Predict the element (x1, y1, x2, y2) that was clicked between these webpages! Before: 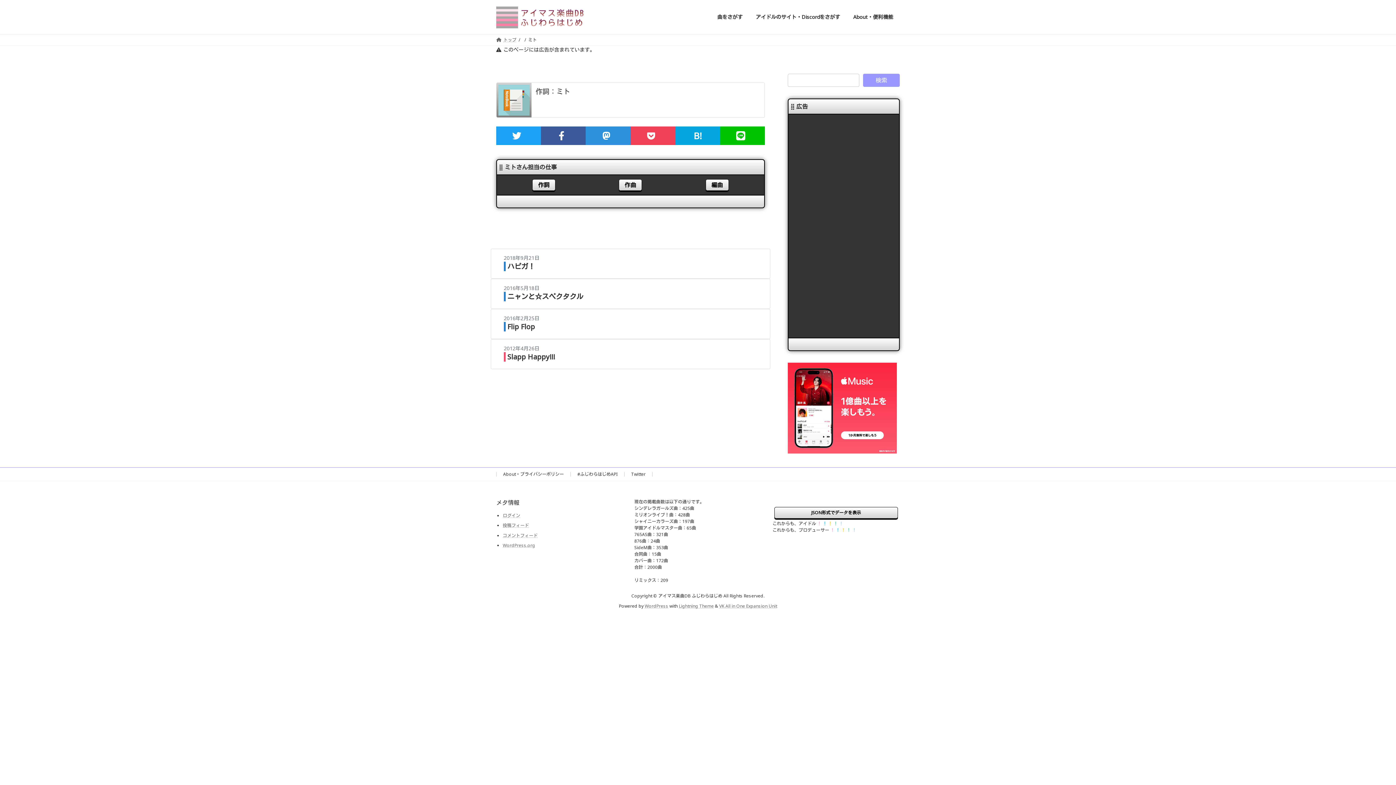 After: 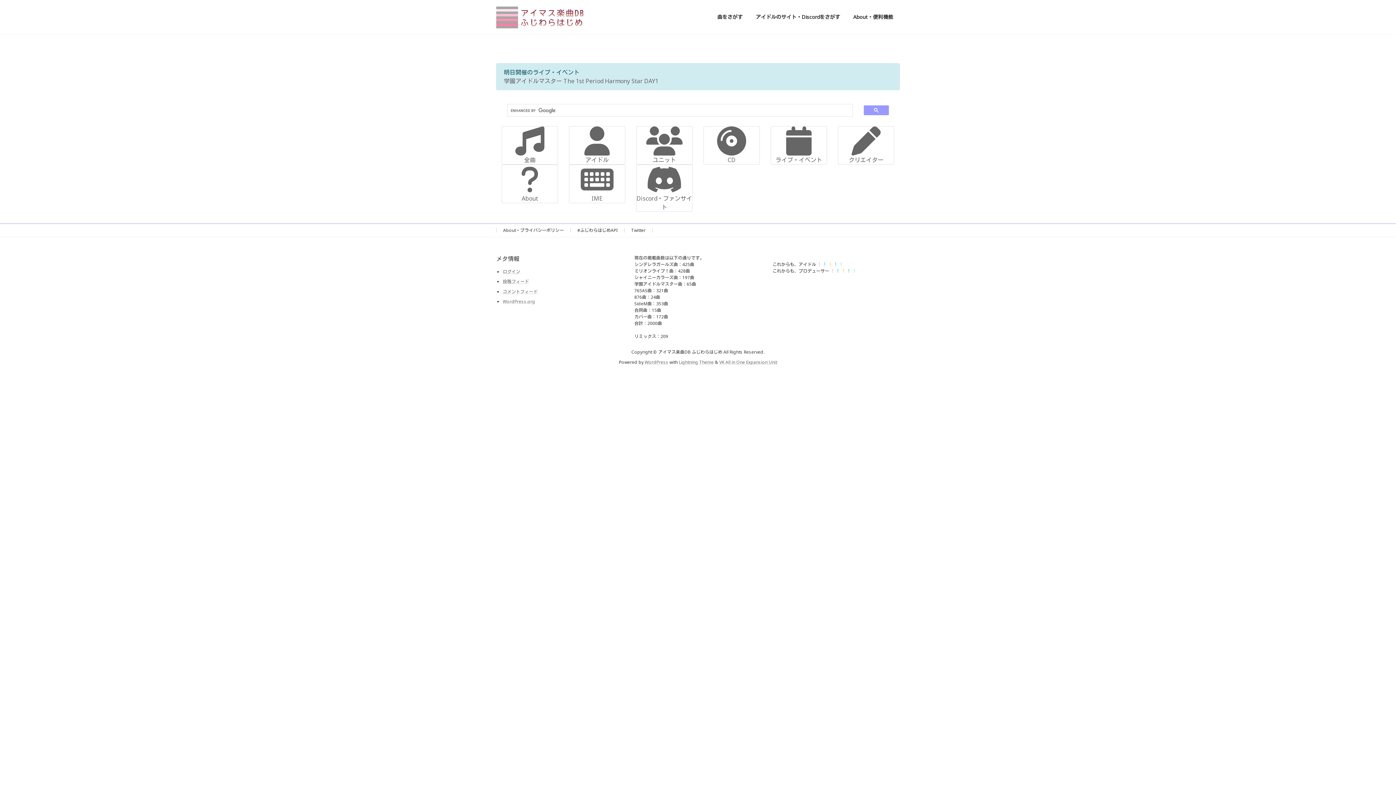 Action: label: トップ bbox: (496, 36, 516, 42)